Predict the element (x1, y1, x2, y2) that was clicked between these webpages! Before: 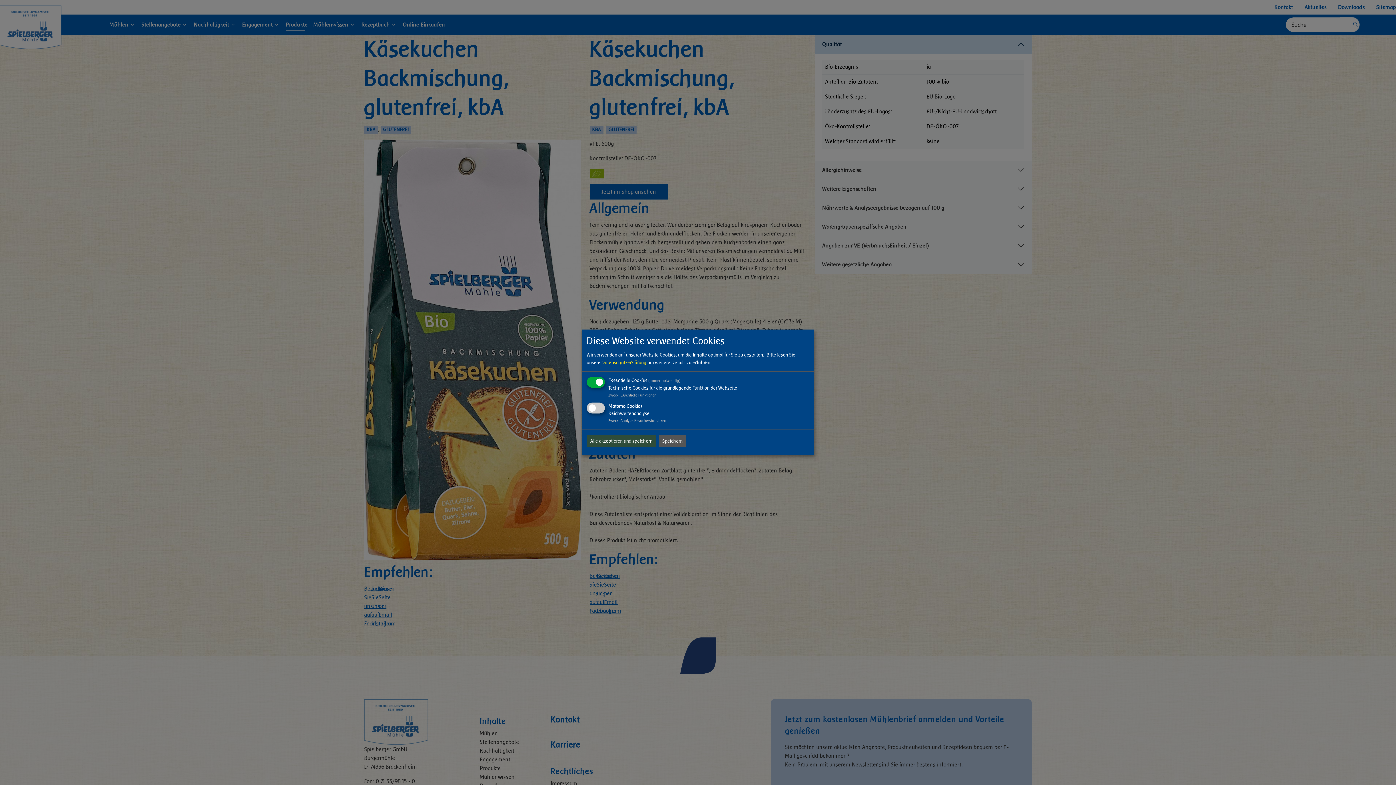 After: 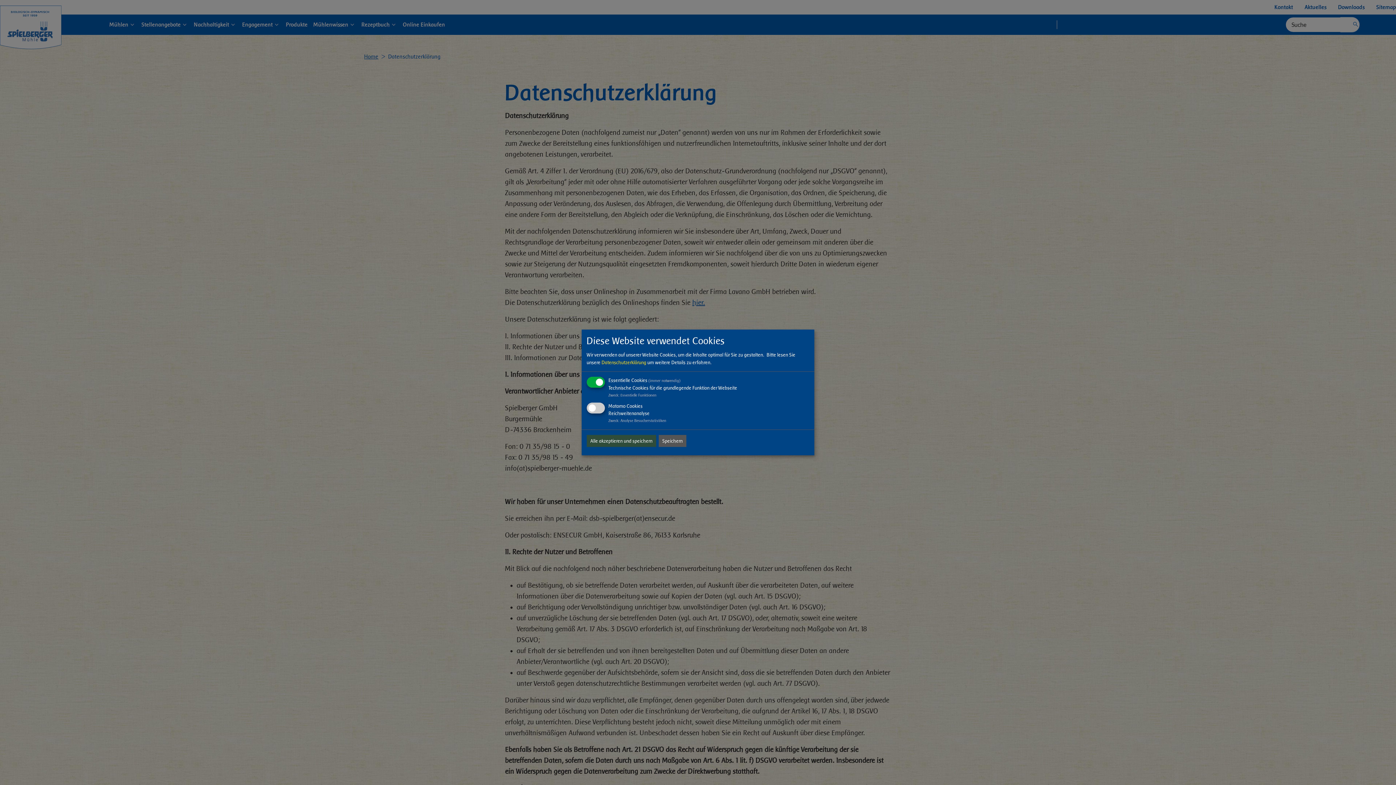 Action: bbox: (601, 359, 646, 365) label: Datenschutzerklärung